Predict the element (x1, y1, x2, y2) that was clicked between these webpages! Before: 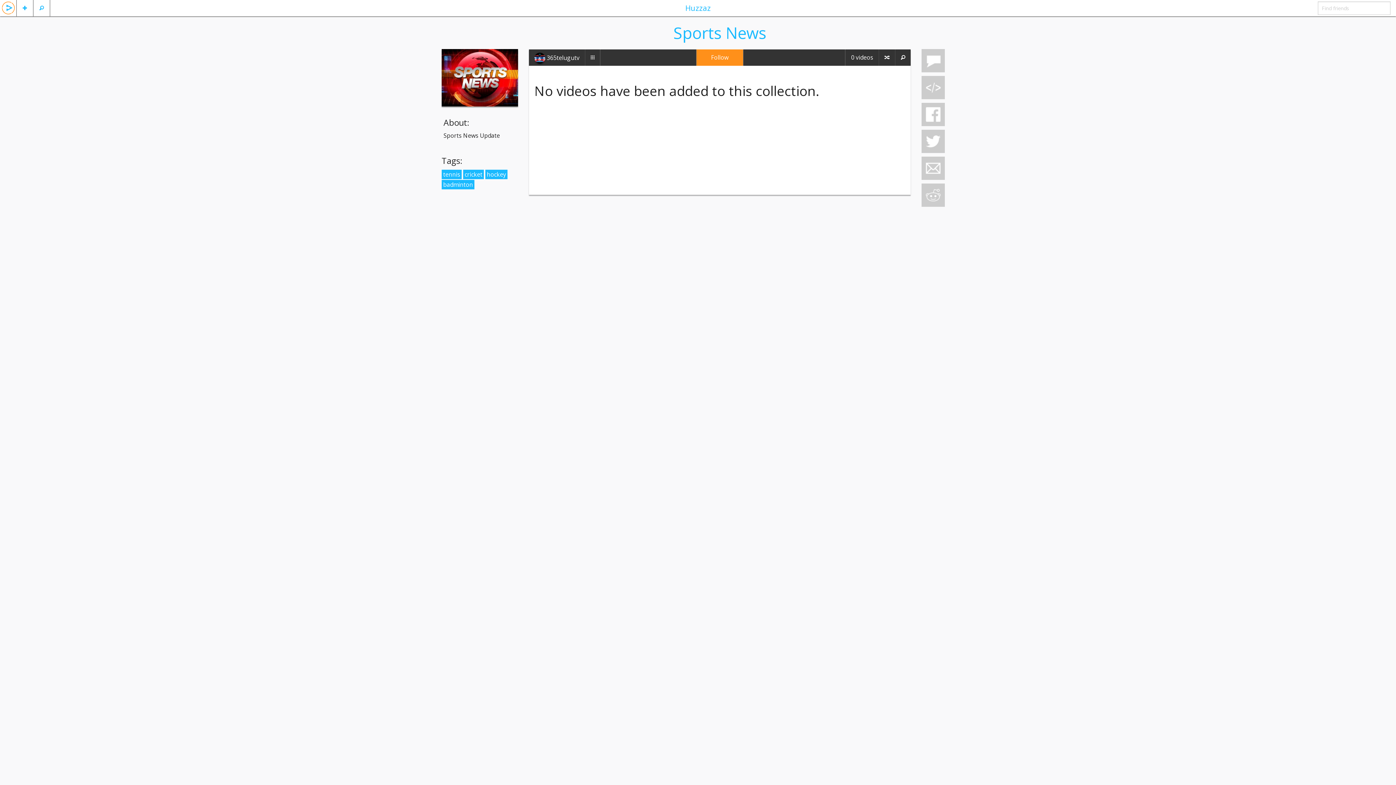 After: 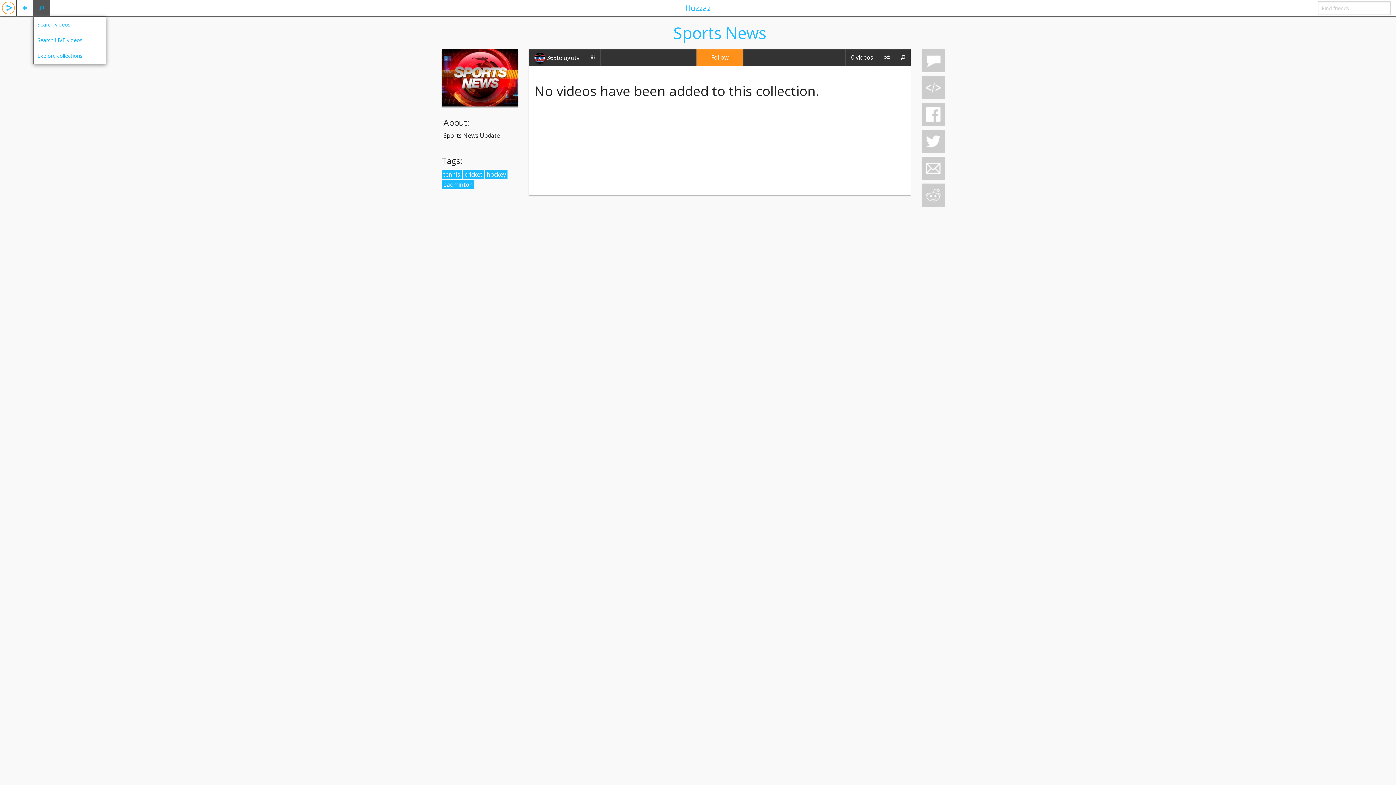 Action: bbox: (33, 0, 49, 16)